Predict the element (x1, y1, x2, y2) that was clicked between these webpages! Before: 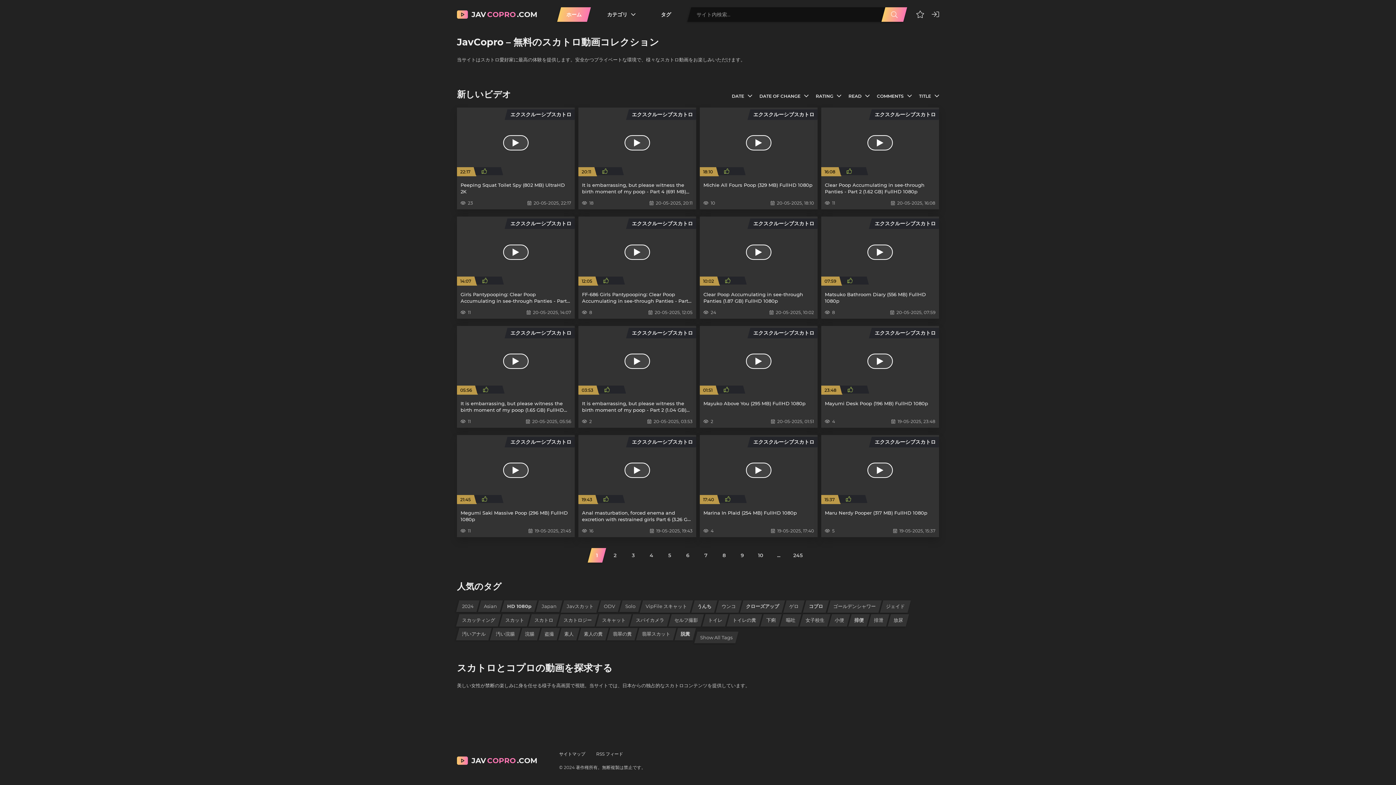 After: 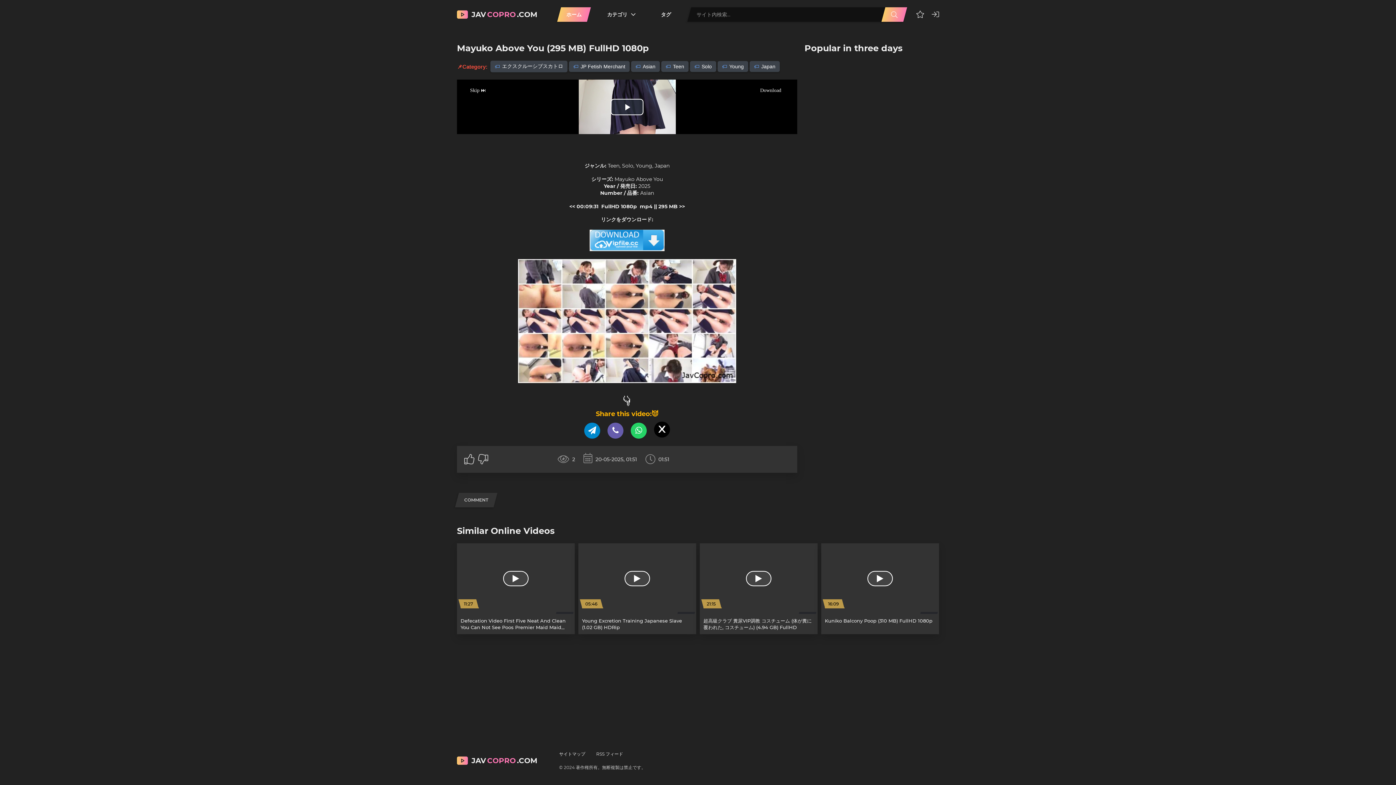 Action: bbox: (700, 326, 817, 428) label: Mayuko Above You (295 MB) FullHD 1080p
2
20-05-2025, 01:51
エクスクルーシブスカトロ
01:51
 00